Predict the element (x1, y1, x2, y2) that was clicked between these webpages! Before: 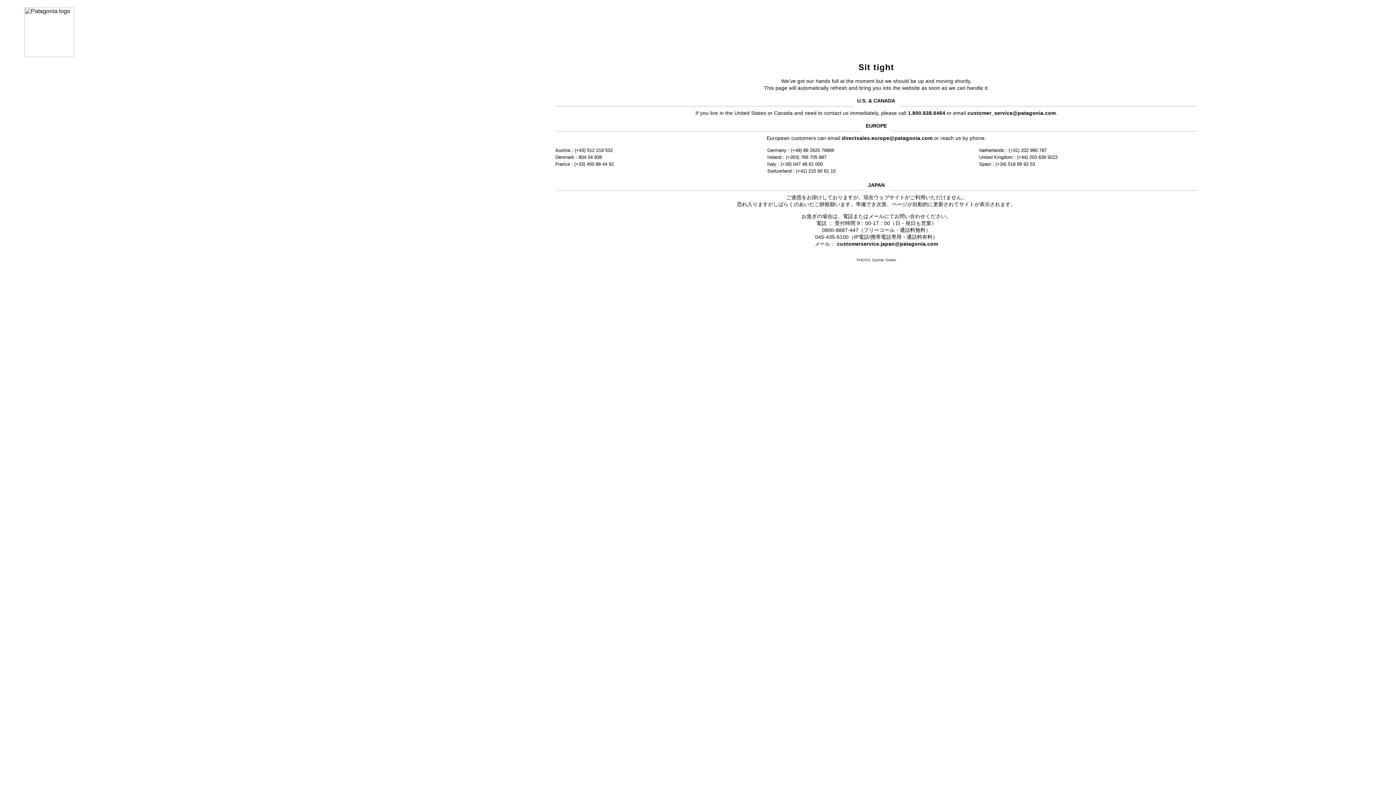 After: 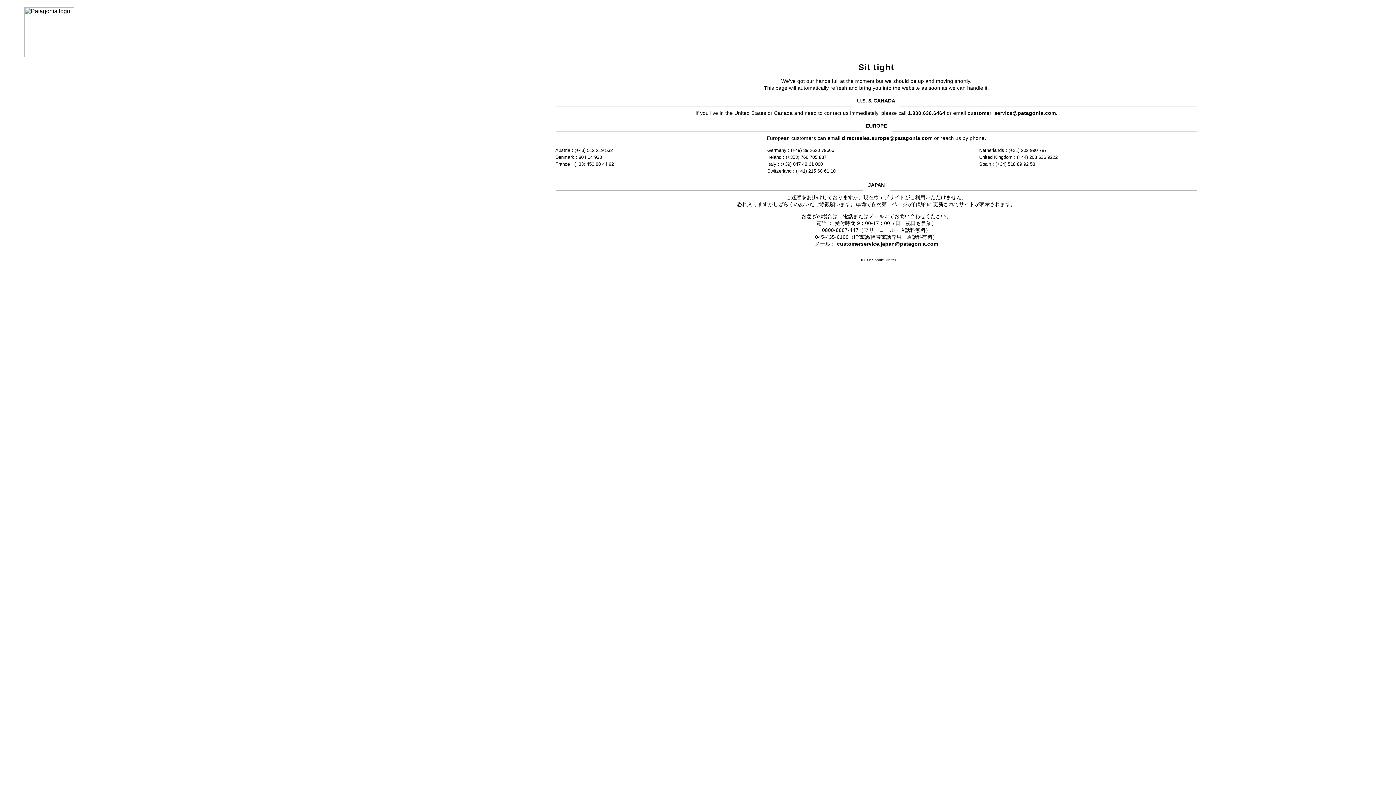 Action: bbox: (967, 110, 1056, 115) label: customer_service@patagonia.com